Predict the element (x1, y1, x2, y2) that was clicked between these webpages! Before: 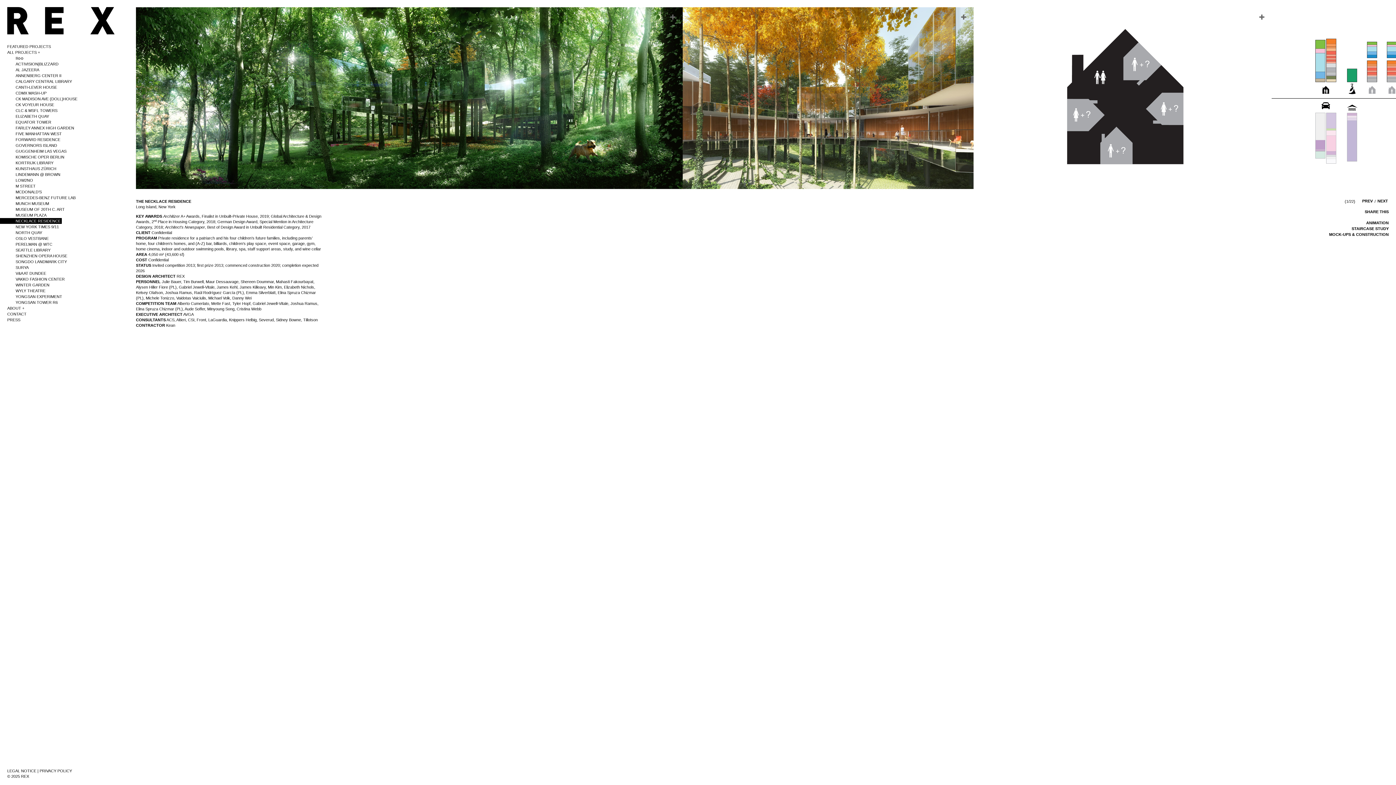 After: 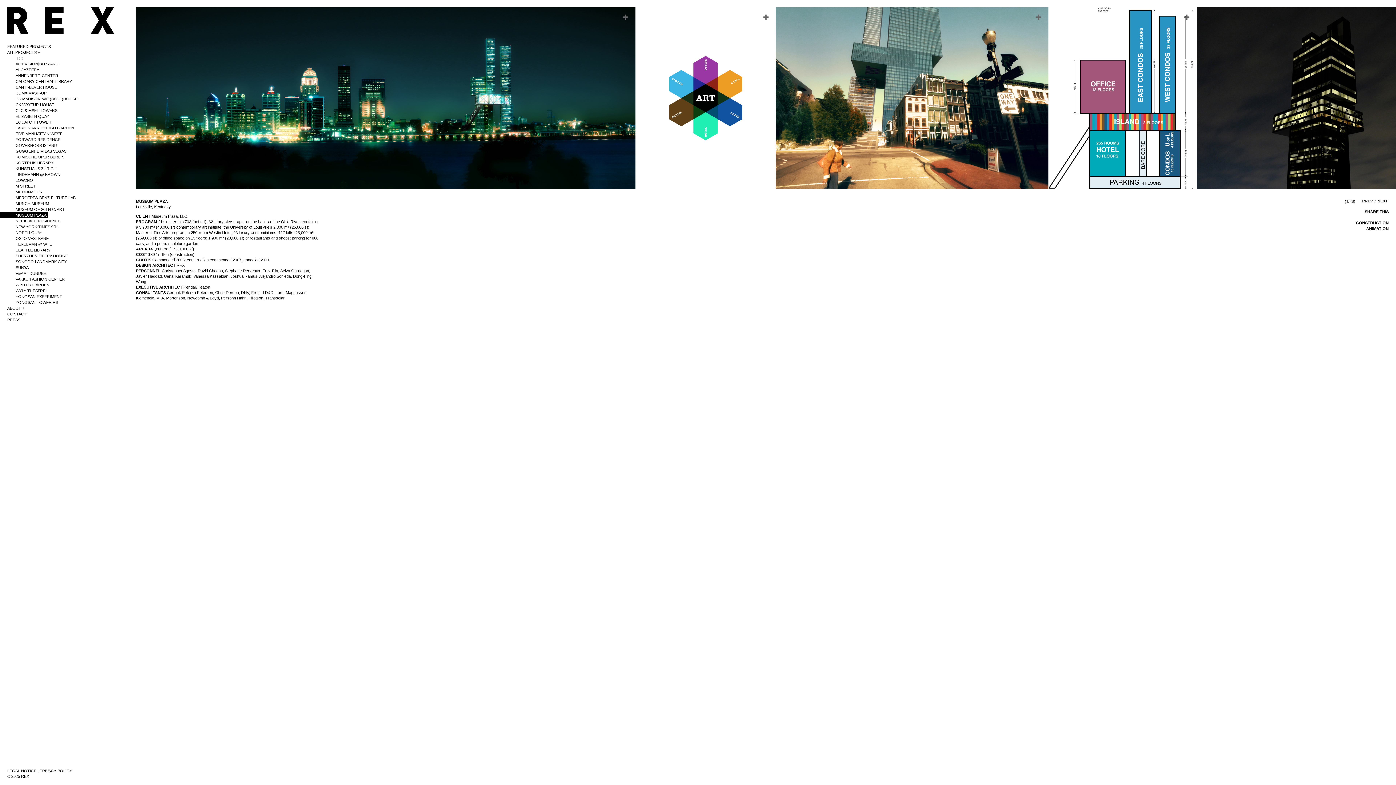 Action: label: MUSEUM PLAZA bbox: (15, 212, 47, 218)